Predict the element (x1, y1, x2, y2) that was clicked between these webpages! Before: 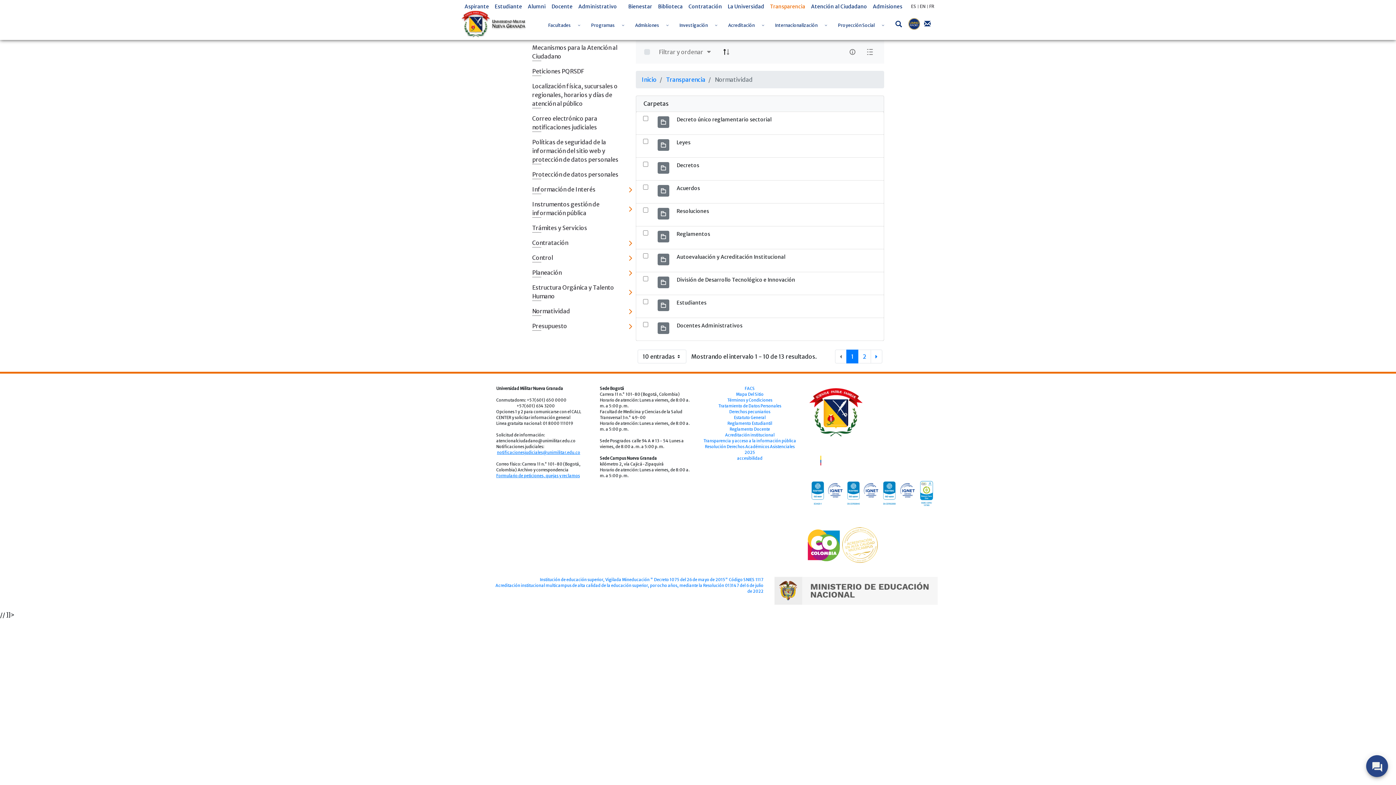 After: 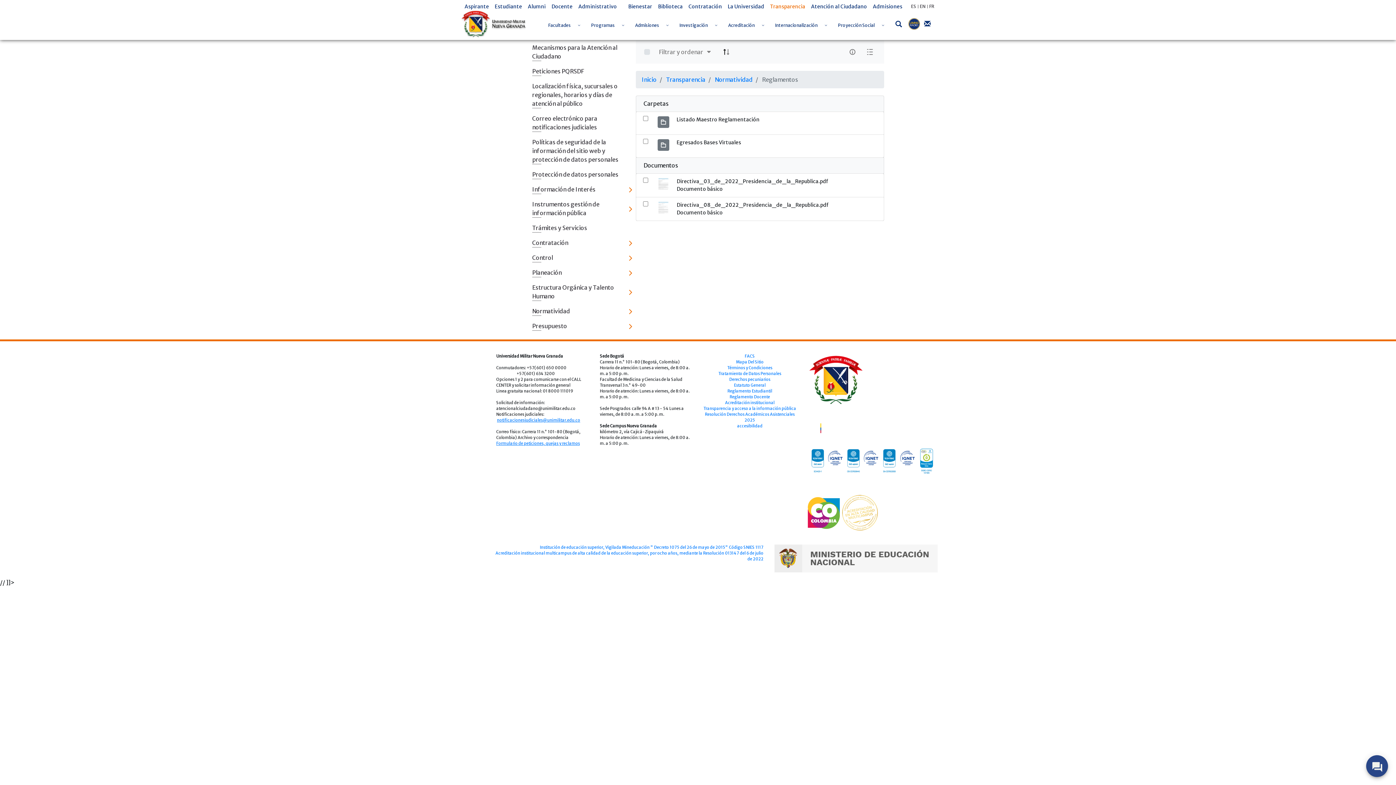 Action: bbox: (676, 230, 710, 237) label: Reglamentos